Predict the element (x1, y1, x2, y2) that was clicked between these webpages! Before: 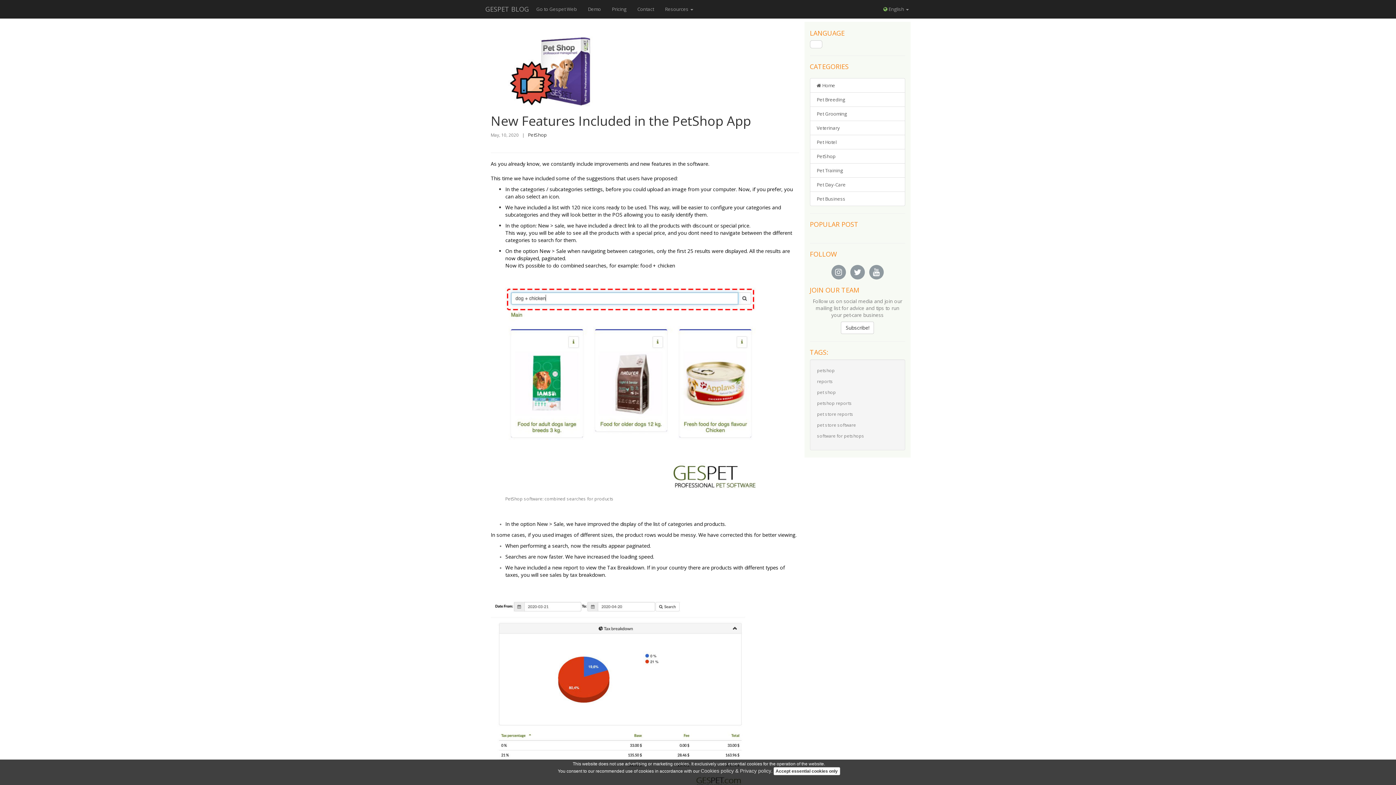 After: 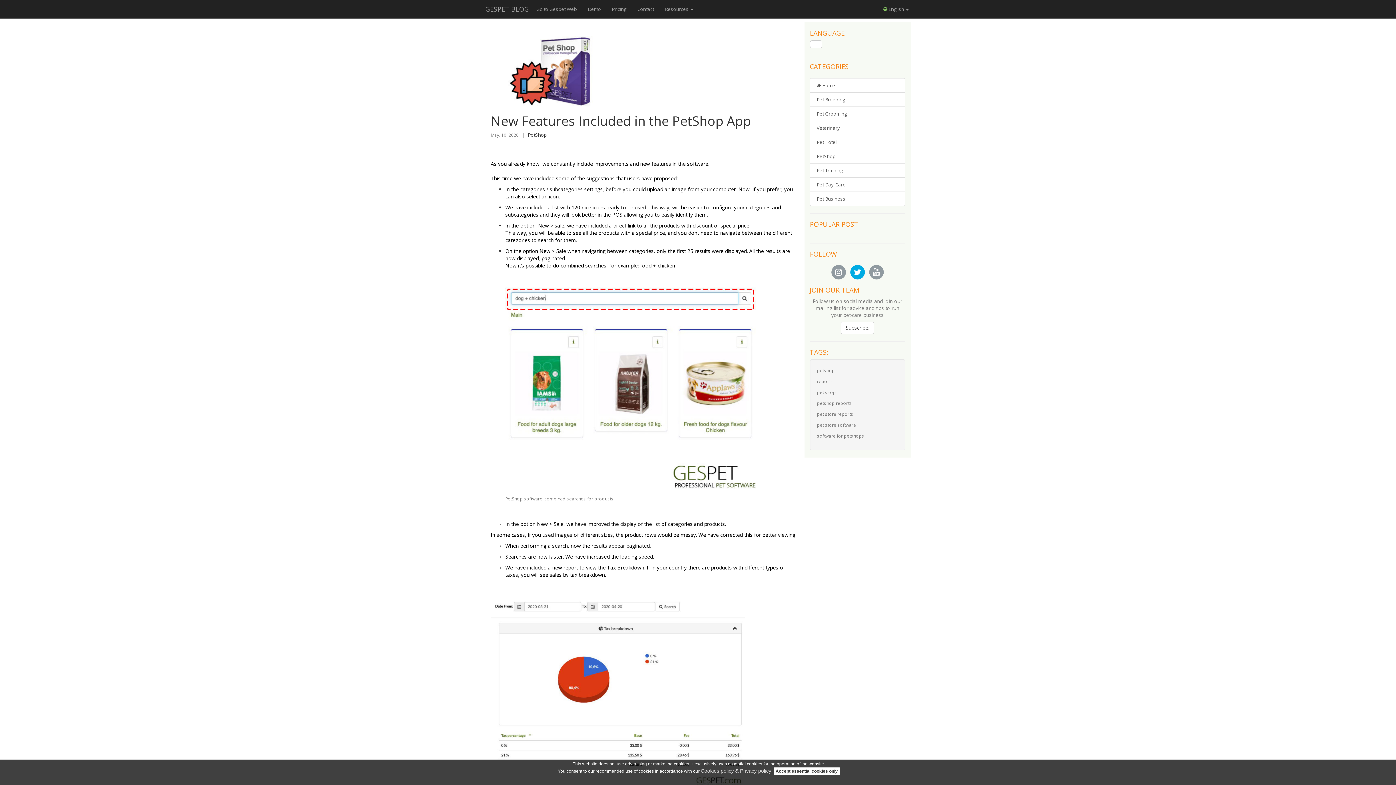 Action: bbox: (850, 269, 865, 275)